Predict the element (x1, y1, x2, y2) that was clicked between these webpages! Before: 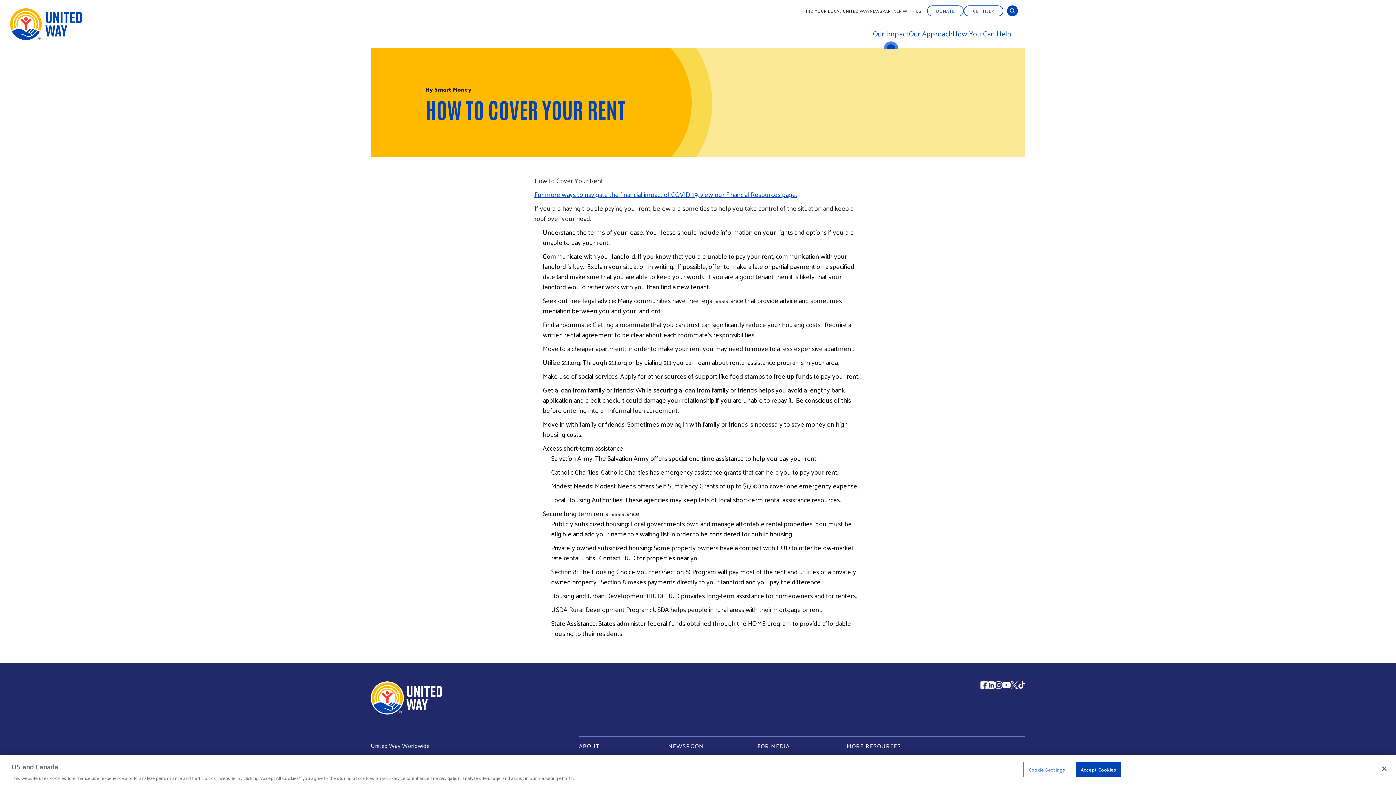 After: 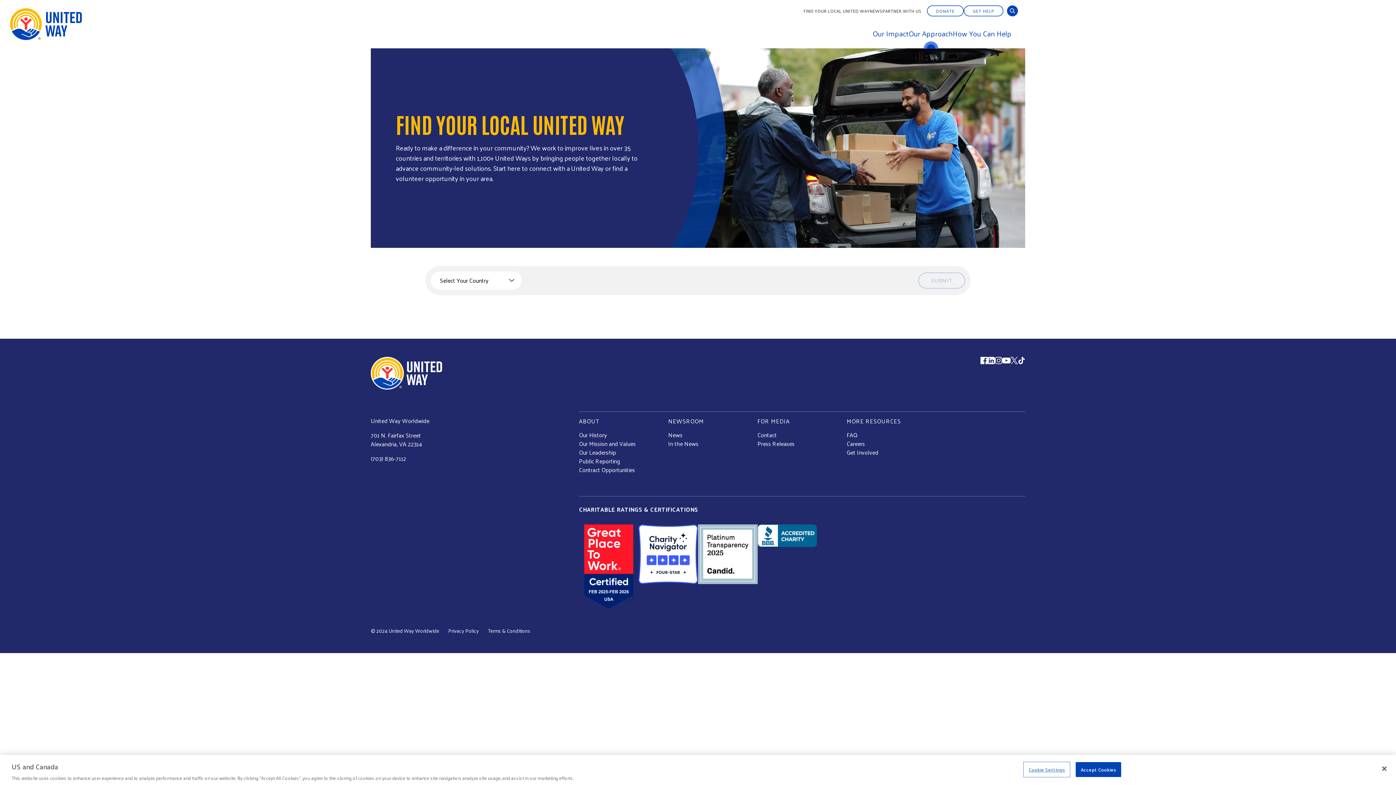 Action: bbox: (803, 8, 870, 13) label: FIND YOUR LOCAL UNITED WAY